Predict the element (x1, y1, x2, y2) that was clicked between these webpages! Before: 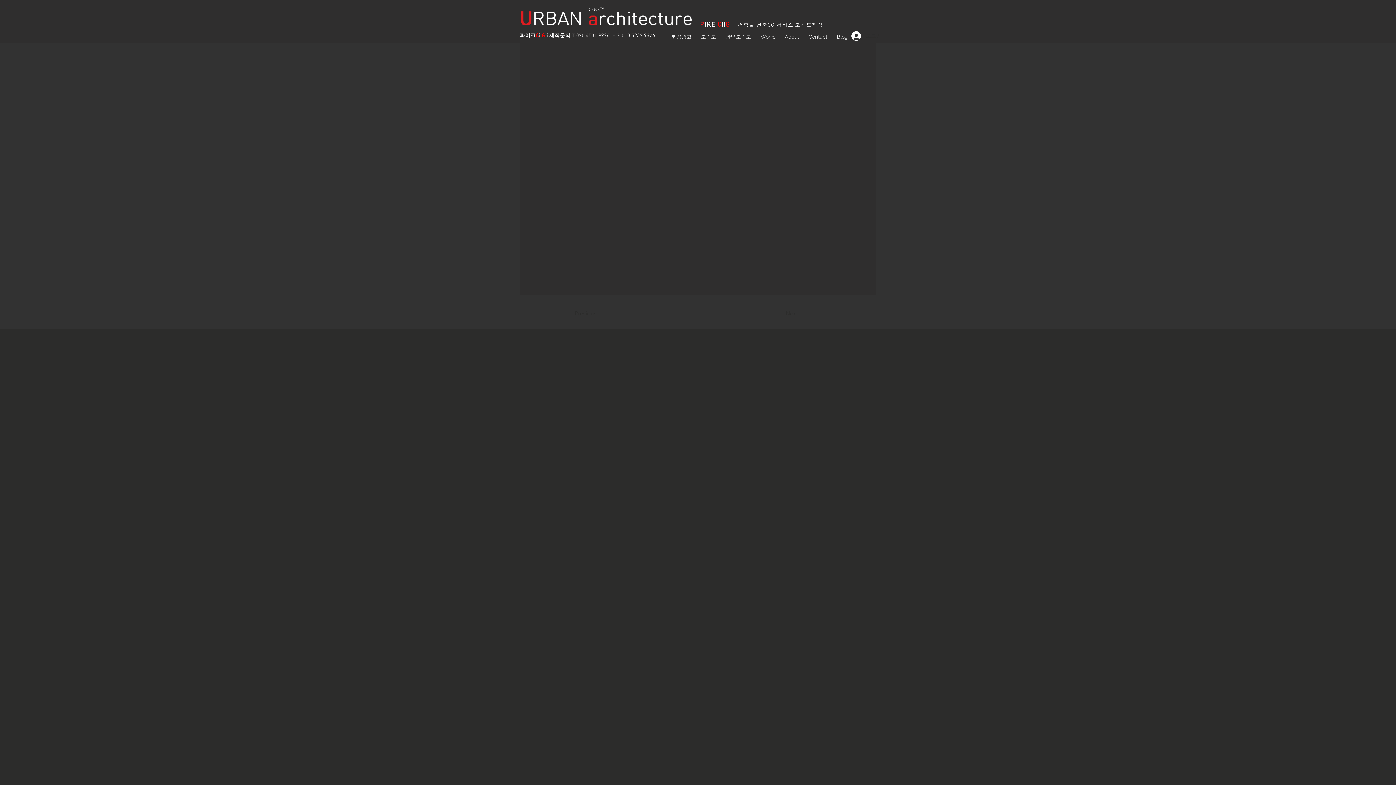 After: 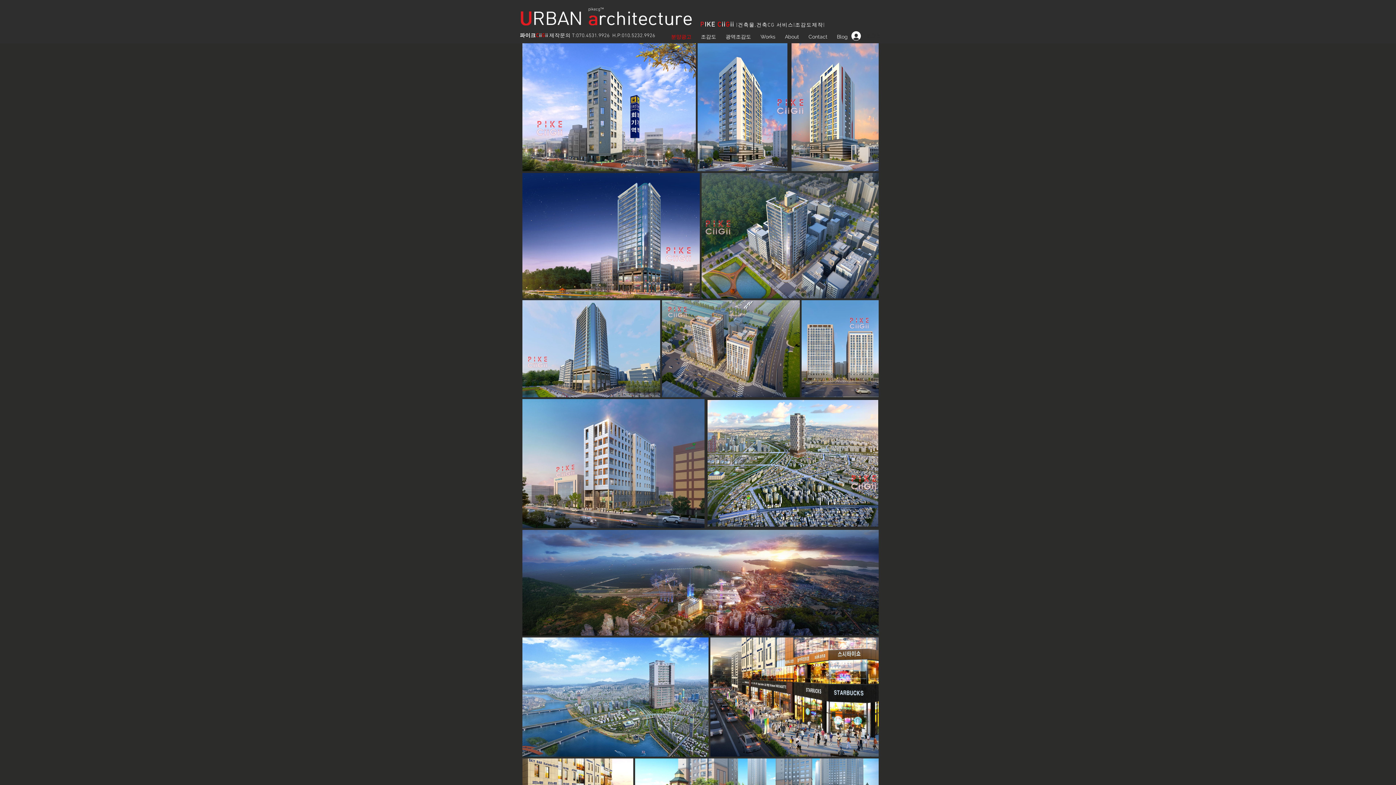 Action: label: 분양광고 bbox: (666, 31, 696, 42)